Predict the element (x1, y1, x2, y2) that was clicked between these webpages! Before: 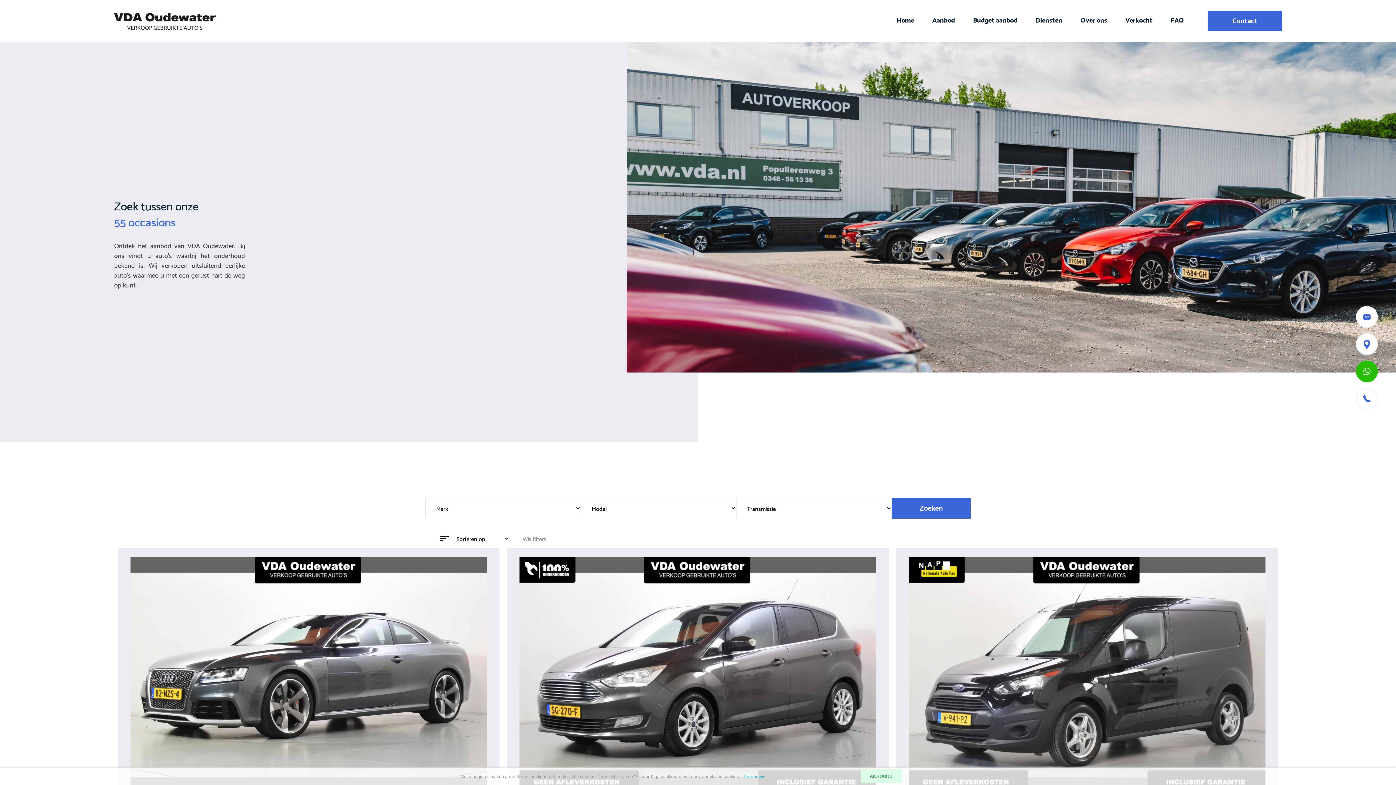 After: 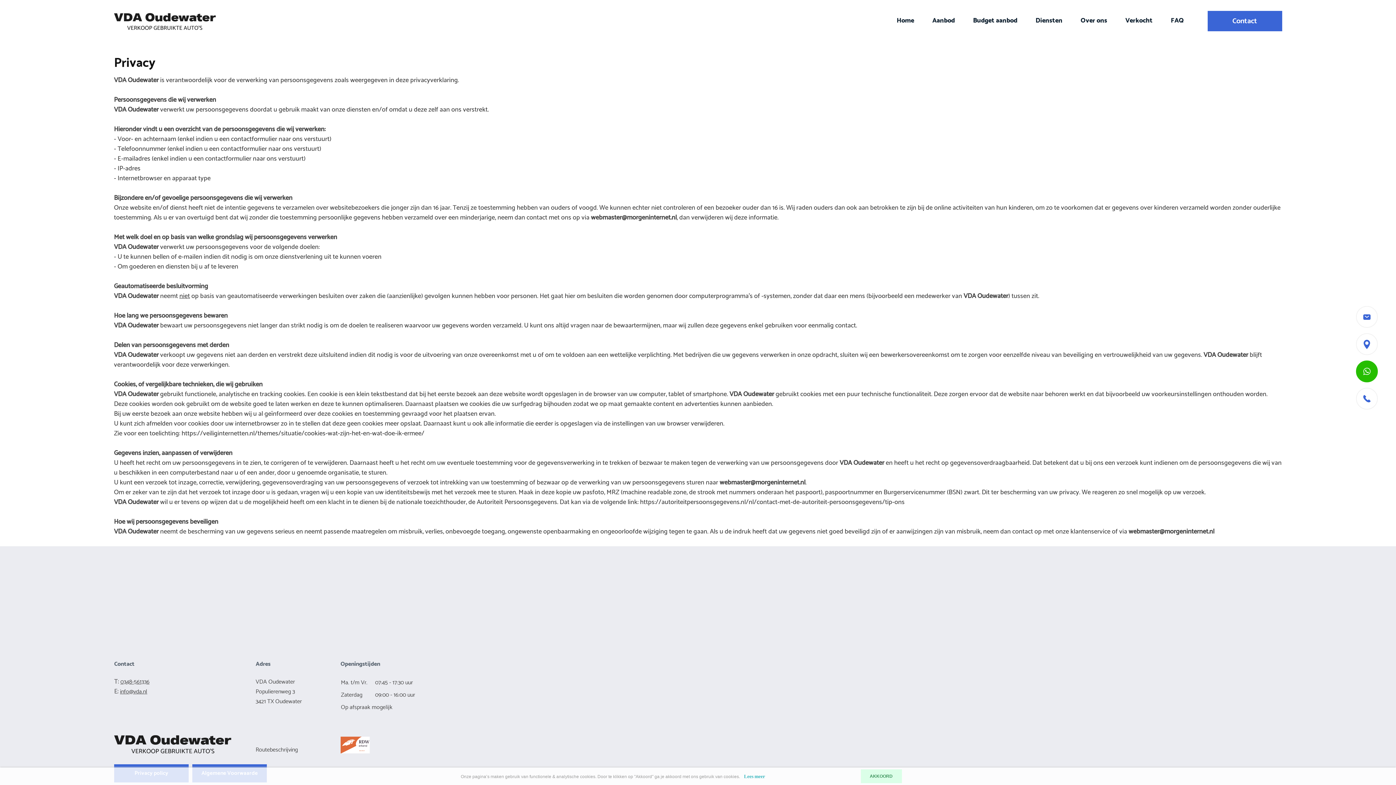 Action: label: Lees meer bbox: (744, 774, 765, 779)